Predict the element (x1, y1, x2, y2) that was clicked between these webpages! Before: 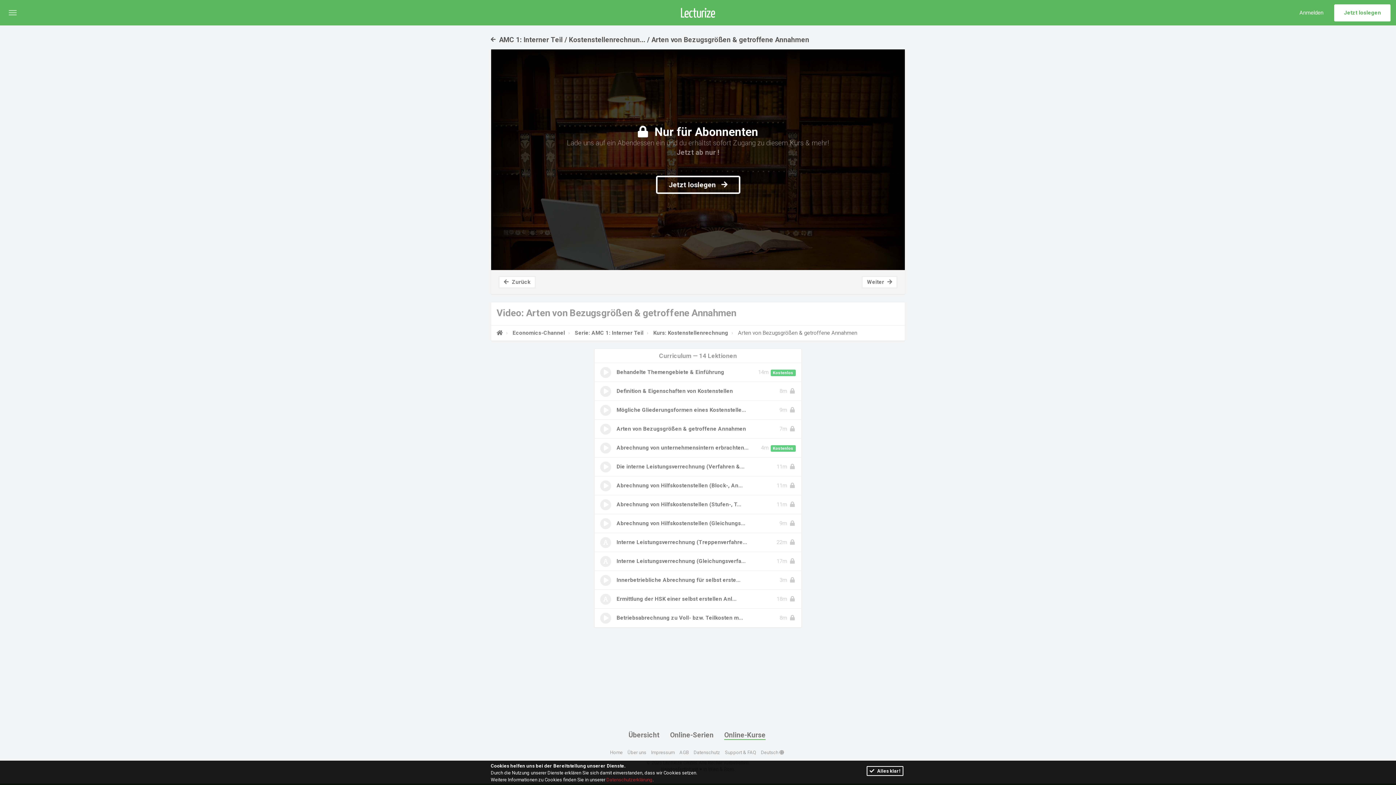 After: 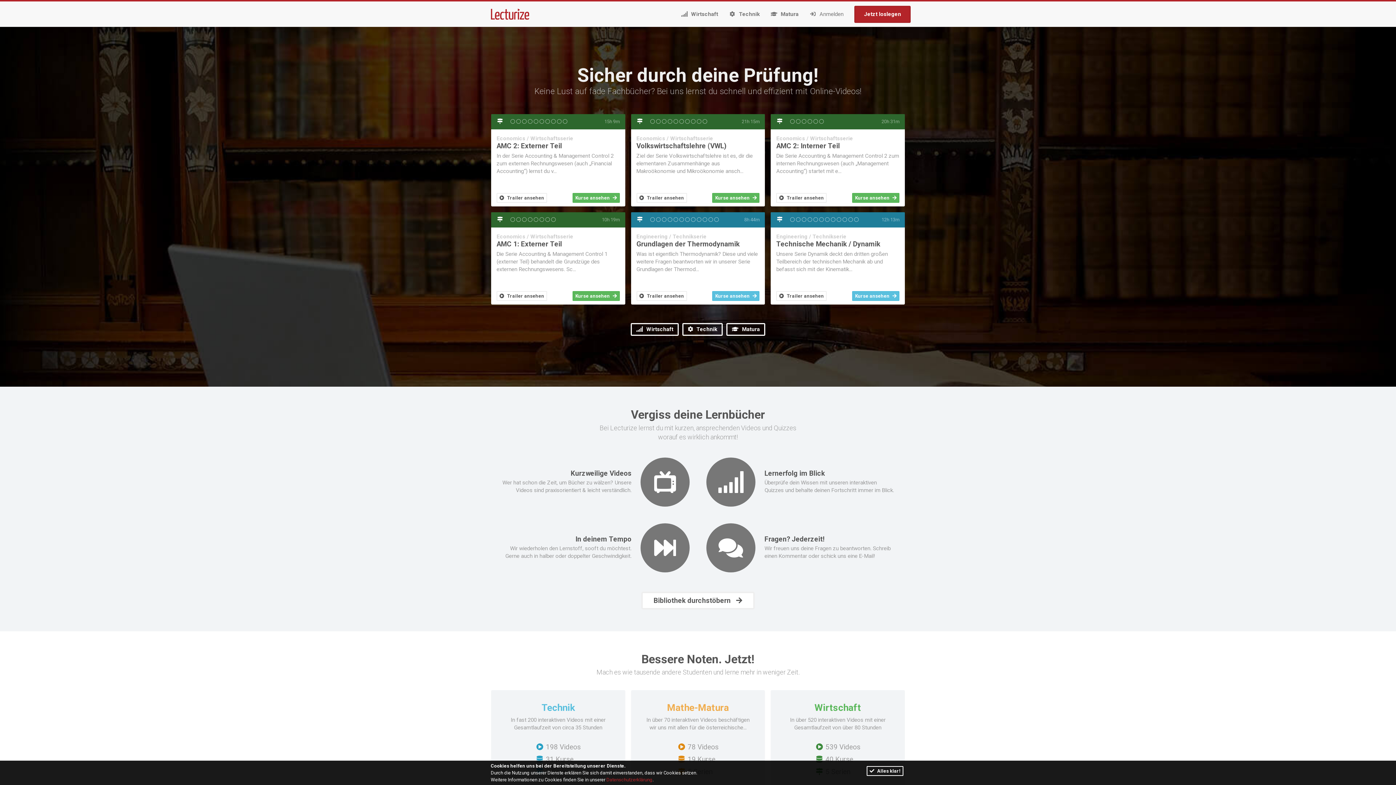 Action: bbox: (610, 750, 622, 755) label: Home